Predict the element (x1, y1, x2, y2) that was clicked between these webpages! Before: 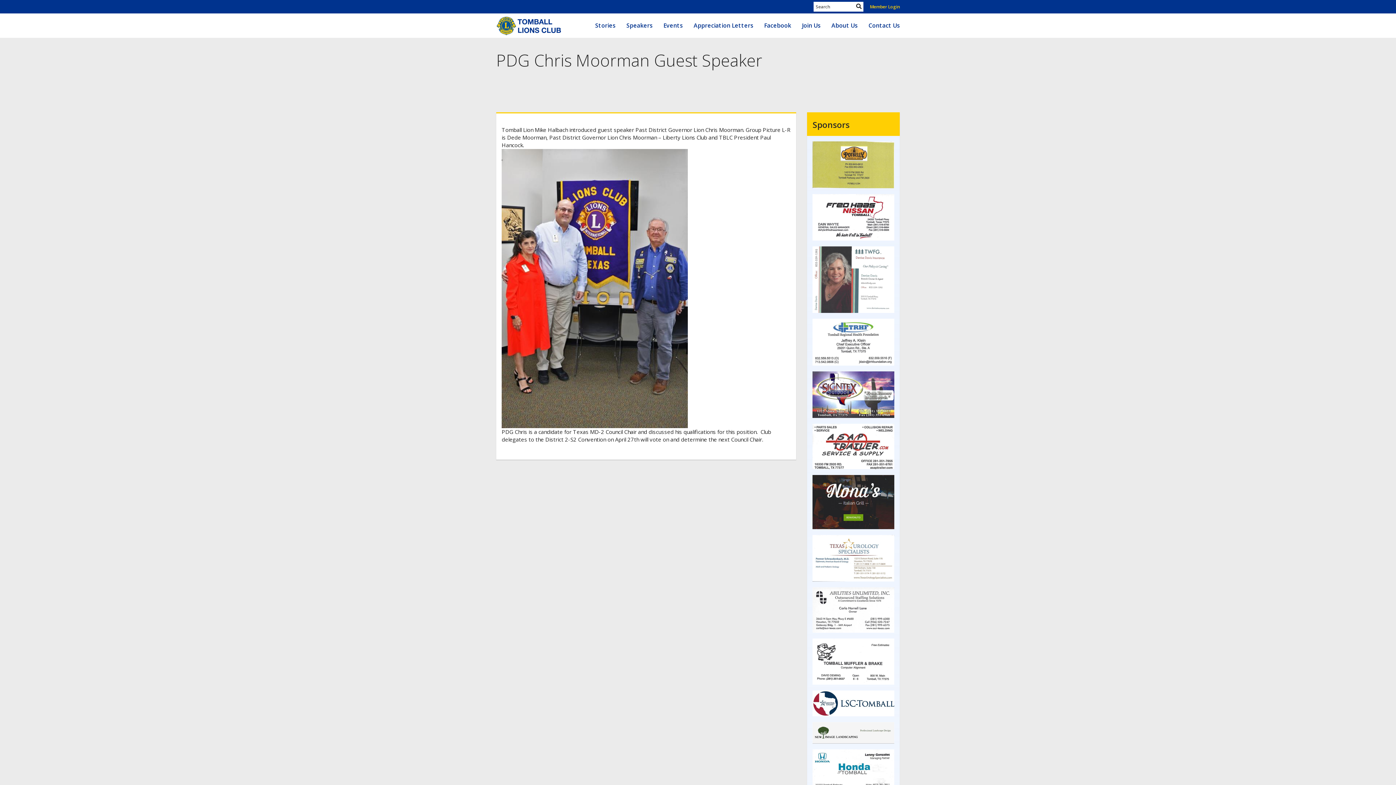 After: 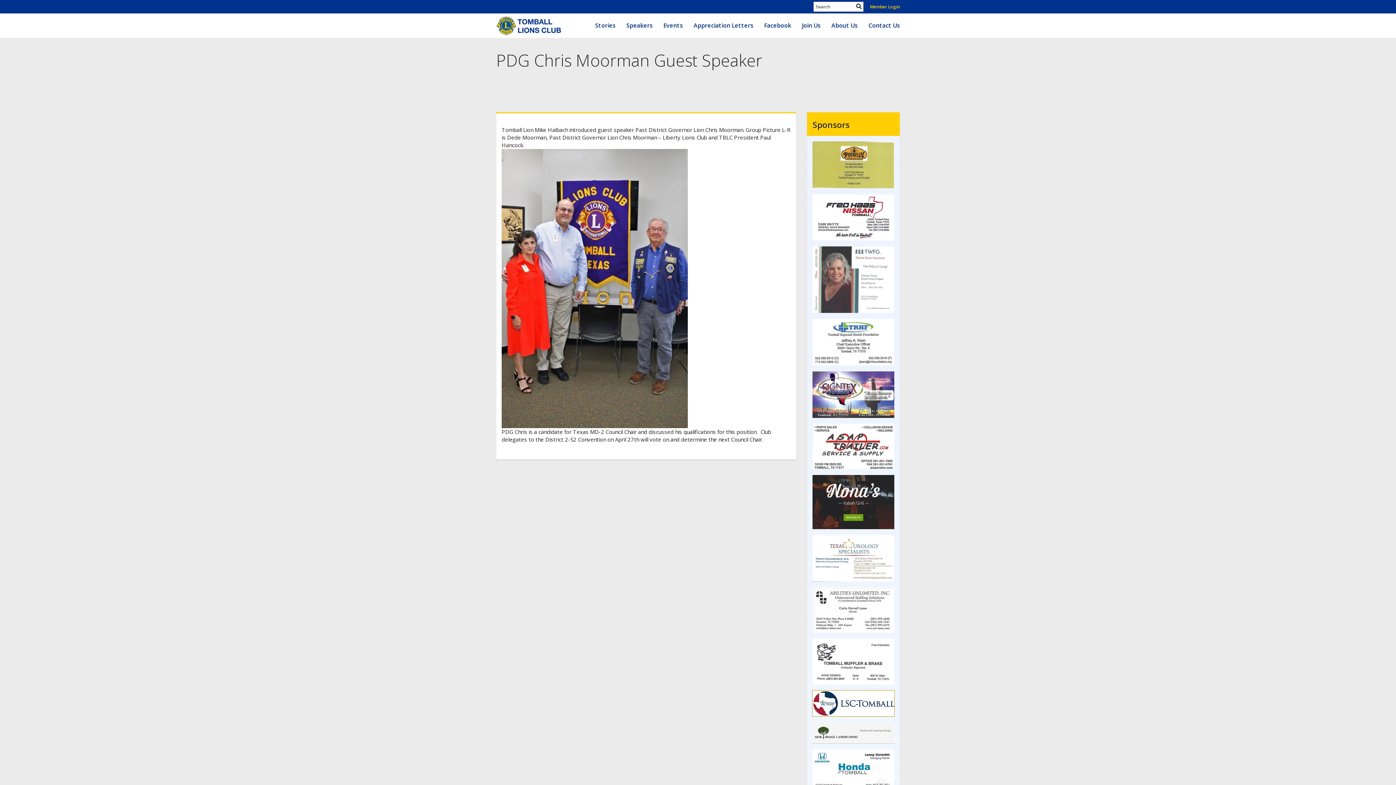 Action: bbox: (812, 690, 894, 716)